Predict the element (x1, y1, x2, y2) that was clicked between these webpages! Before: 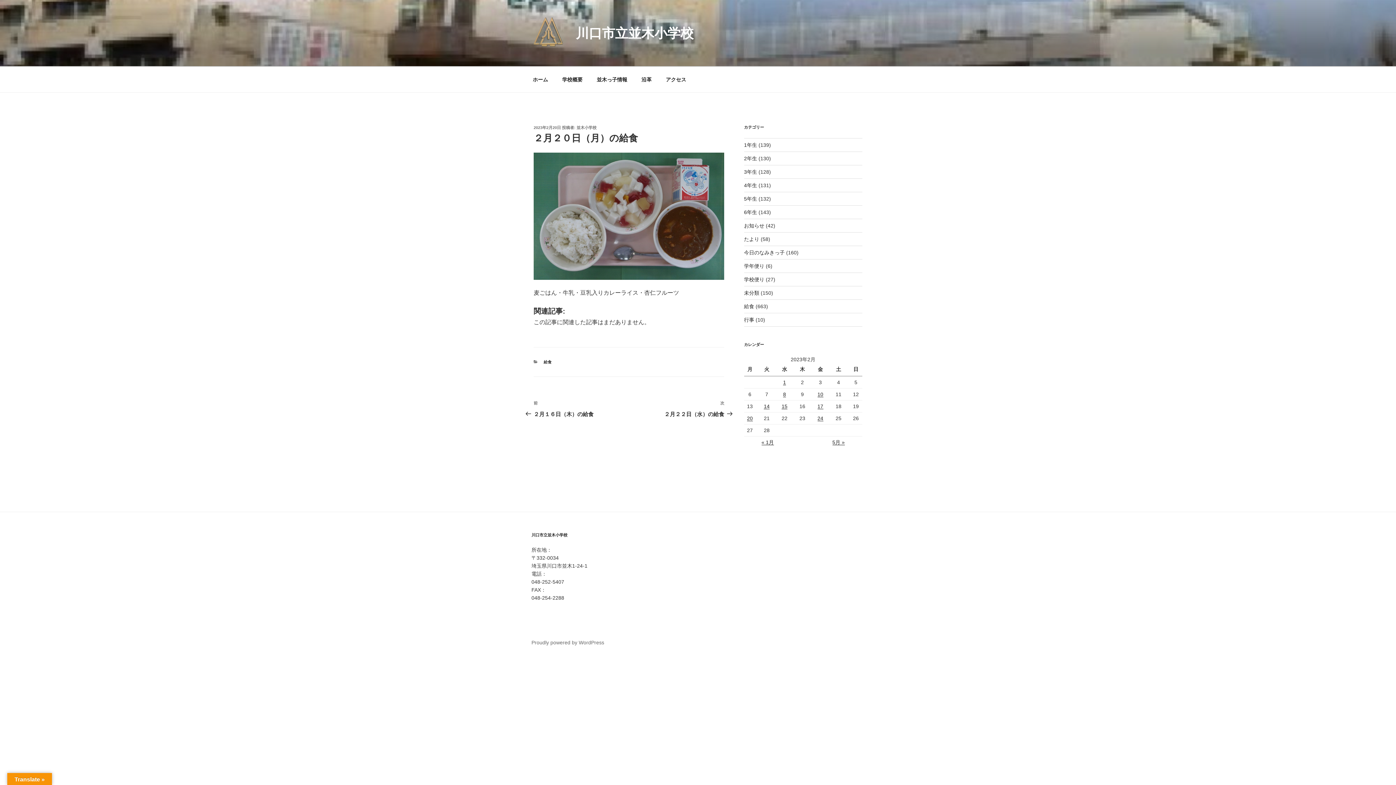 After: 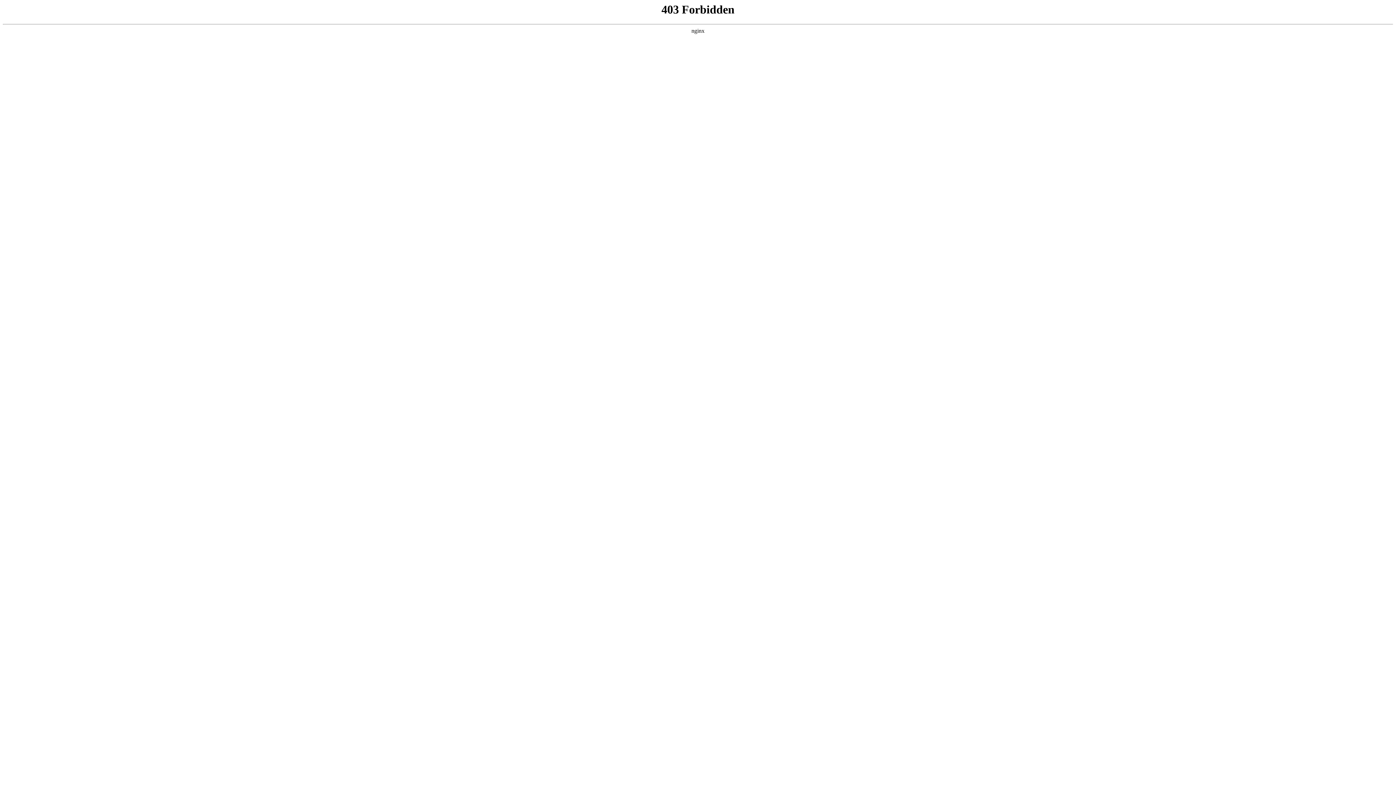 Action: label: Proudly powered by WordPress bbox: (531, 639, 604, 645)